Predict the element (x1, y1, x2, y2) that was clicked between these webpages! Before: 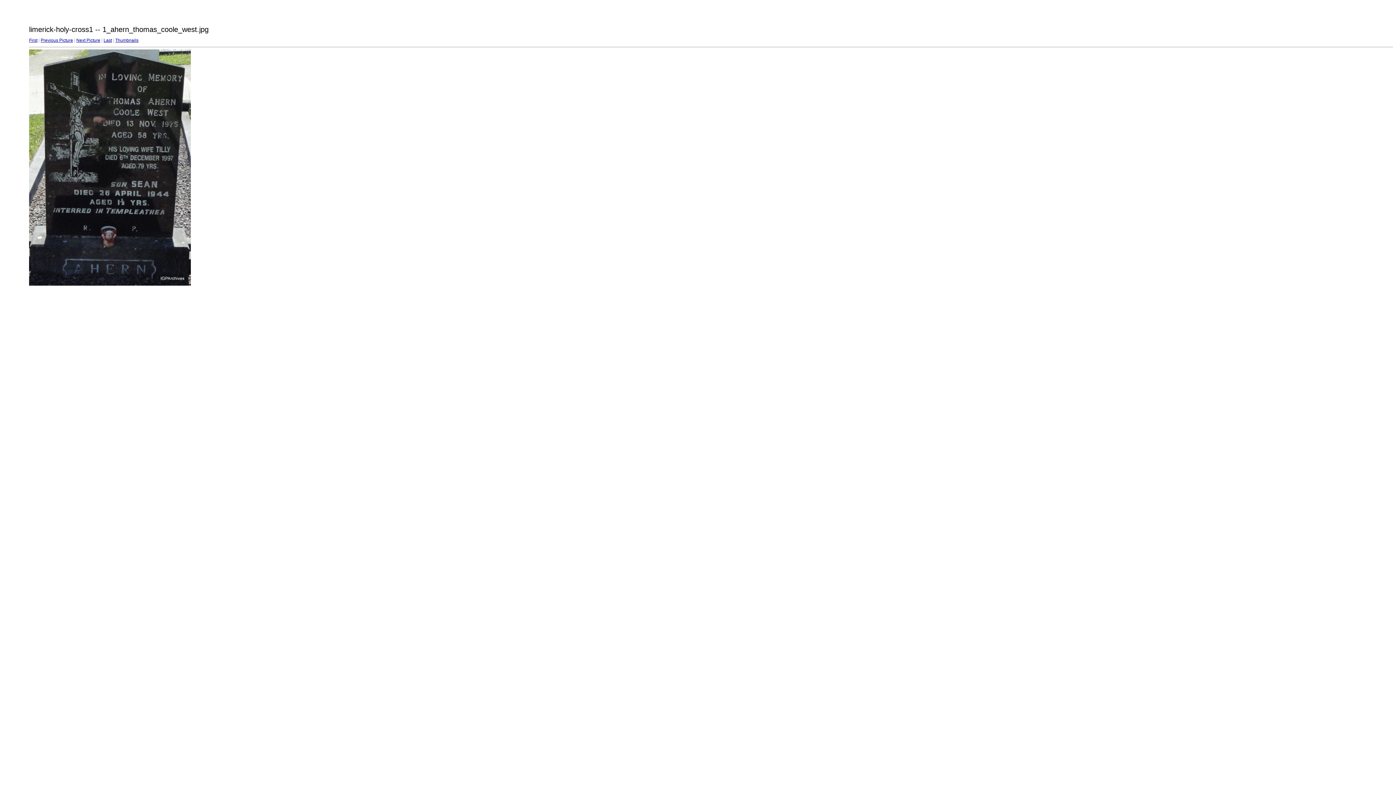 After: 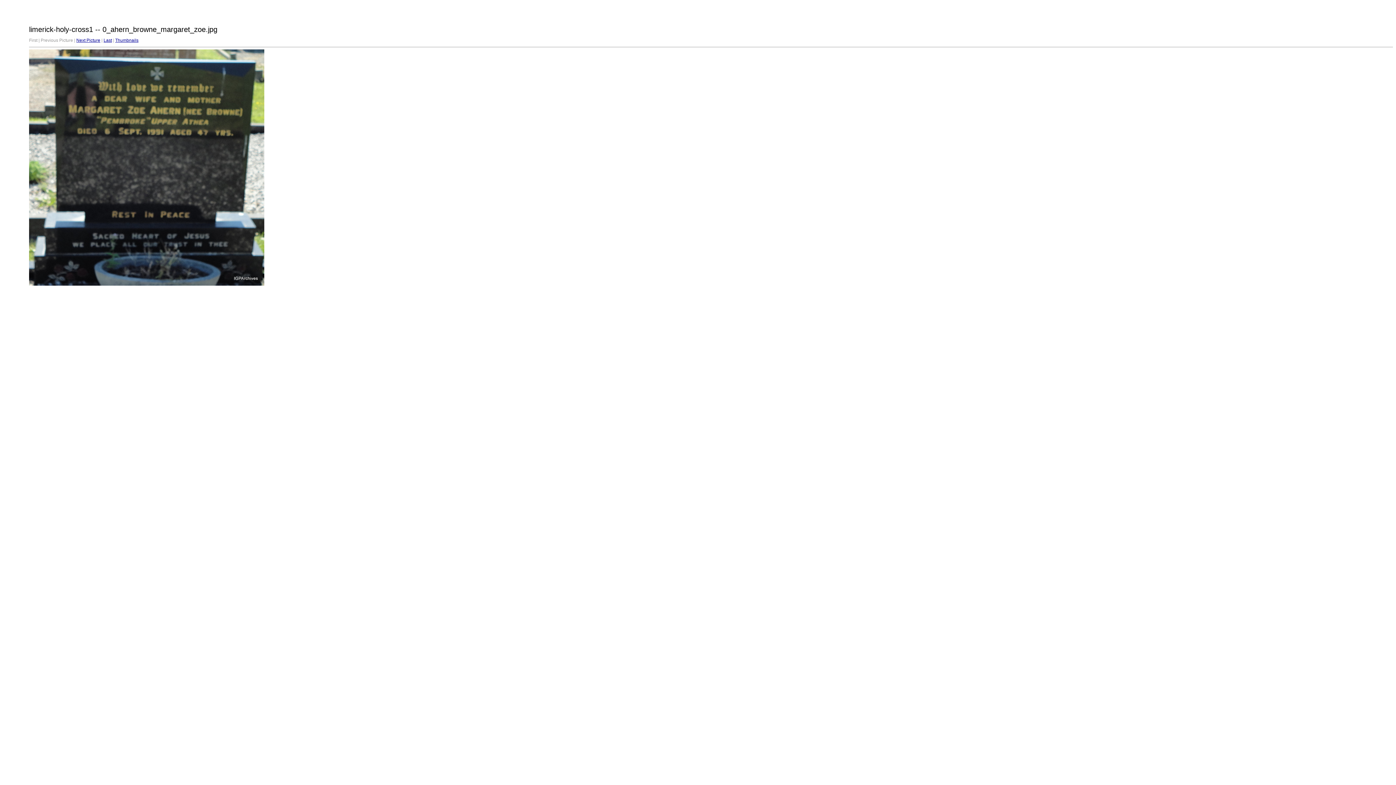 Action: label: Previous Picture bbox: (40, 37, 73, 42)